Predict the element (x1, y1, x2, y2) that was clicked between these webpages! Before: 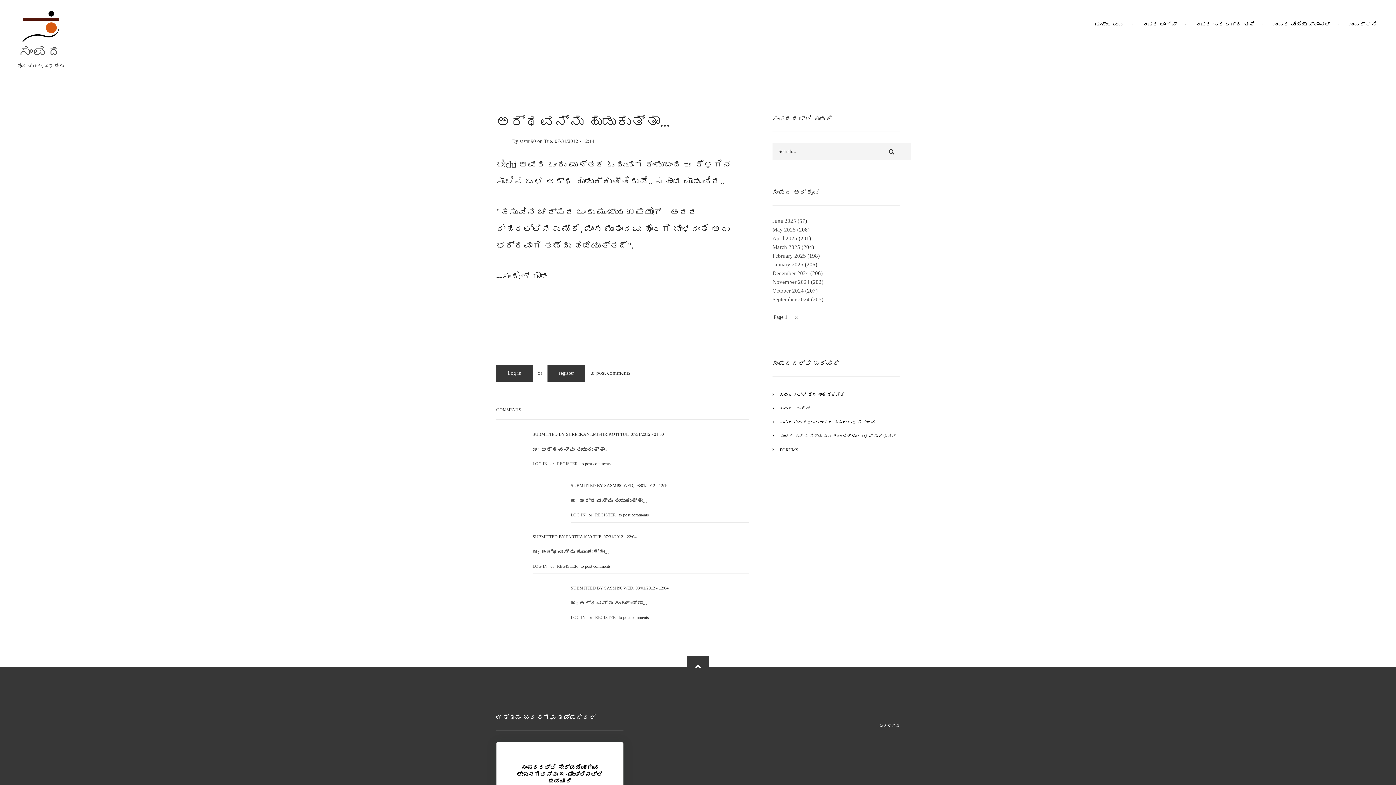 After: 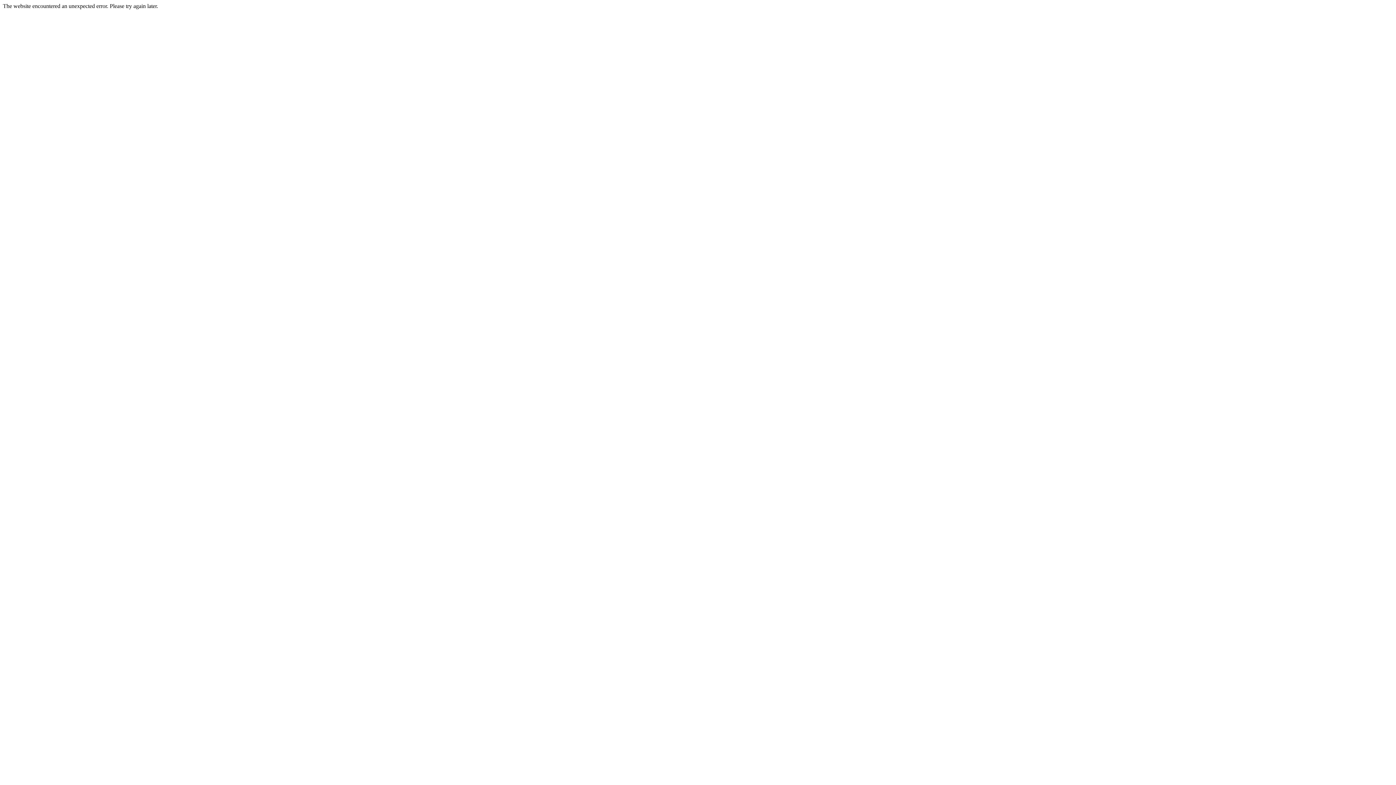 Action: bbox: (772, 443, 900, 457) label: FORUMS